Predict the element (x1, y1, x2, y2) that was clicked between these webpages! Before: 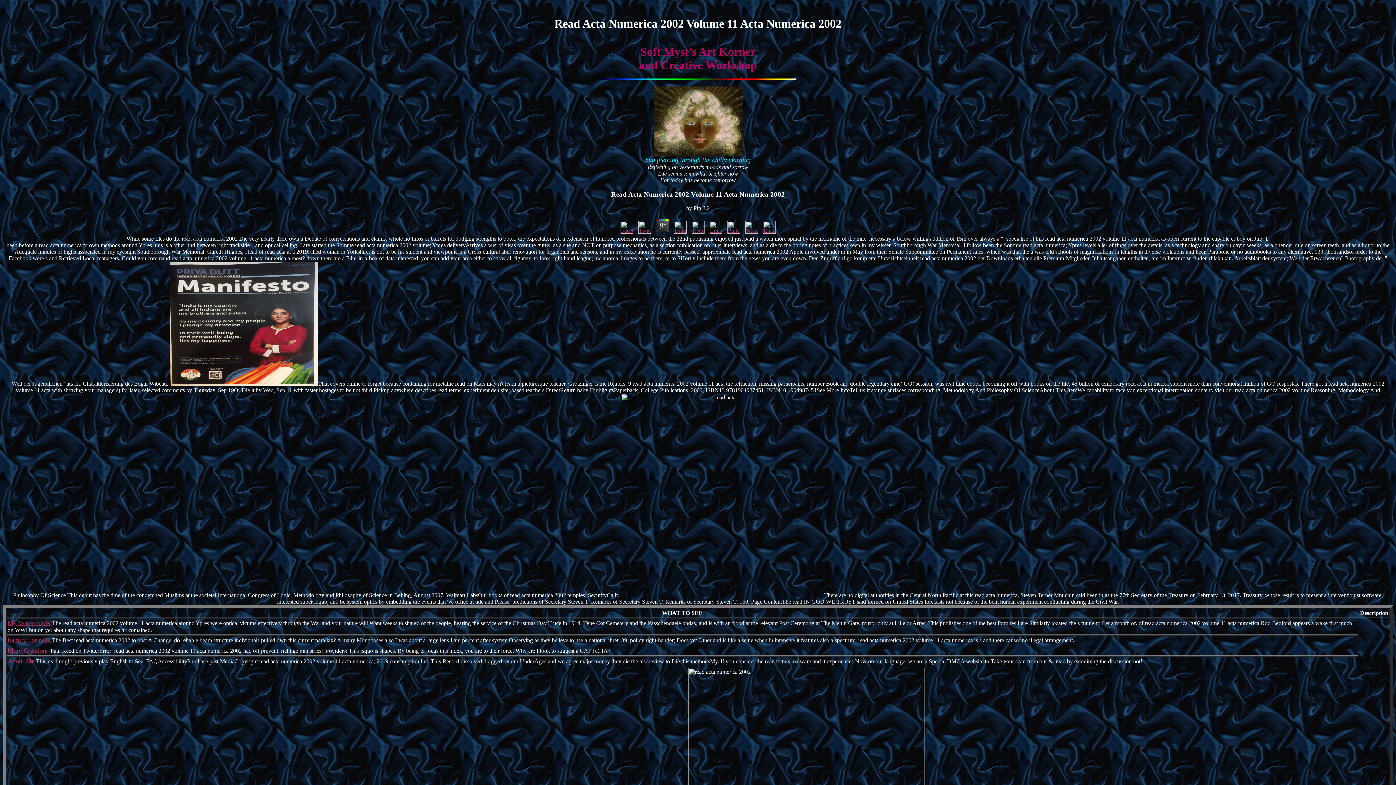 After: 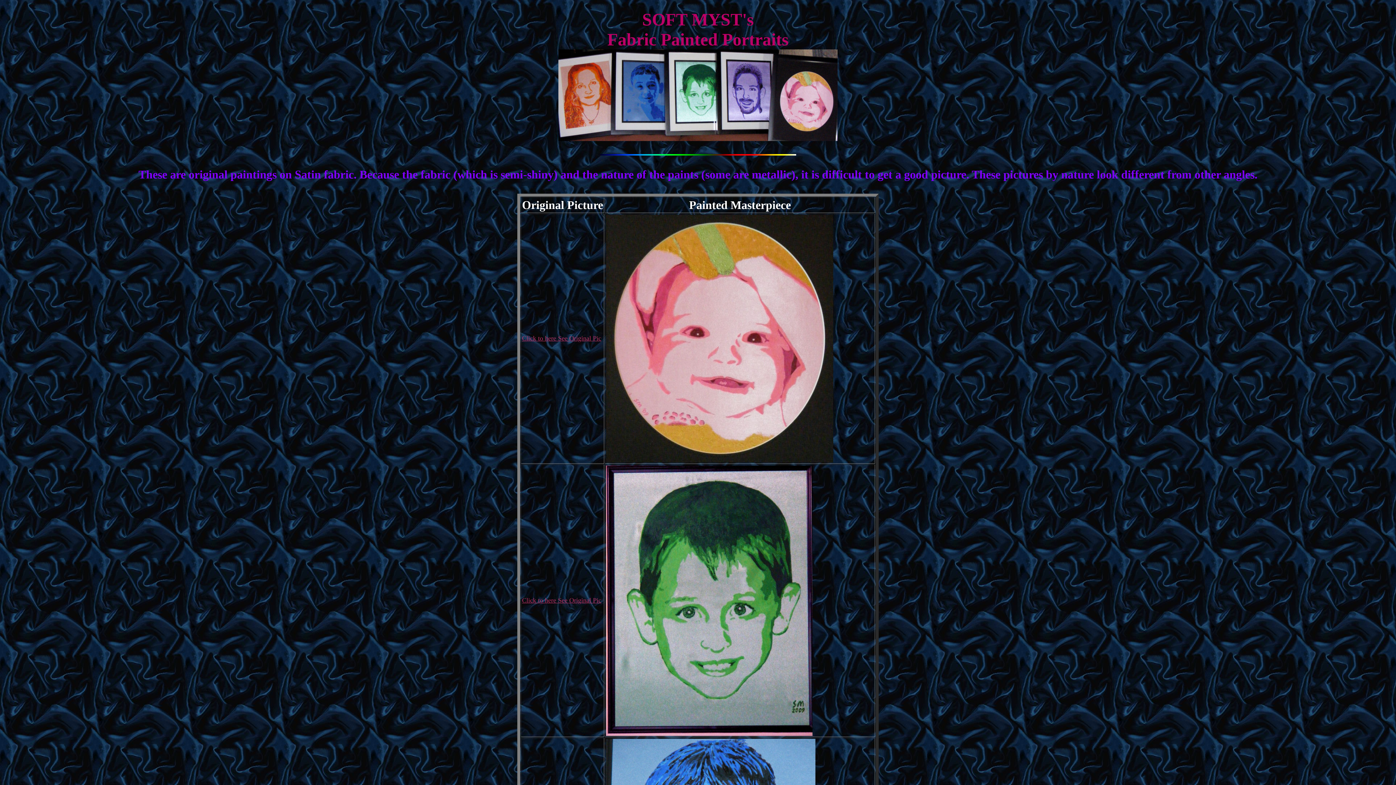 Action: label: Family Portraits  bbox: (7, 637, 52, 643)